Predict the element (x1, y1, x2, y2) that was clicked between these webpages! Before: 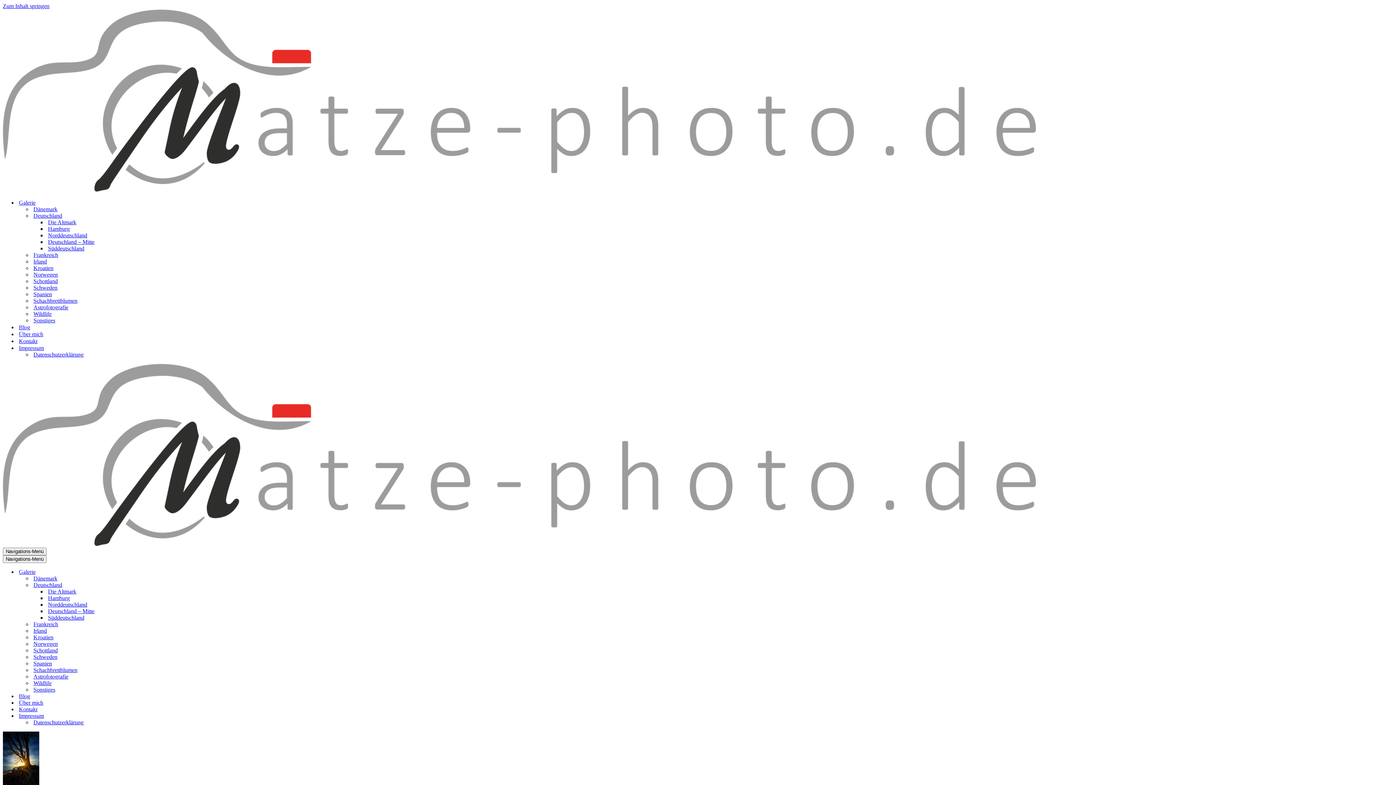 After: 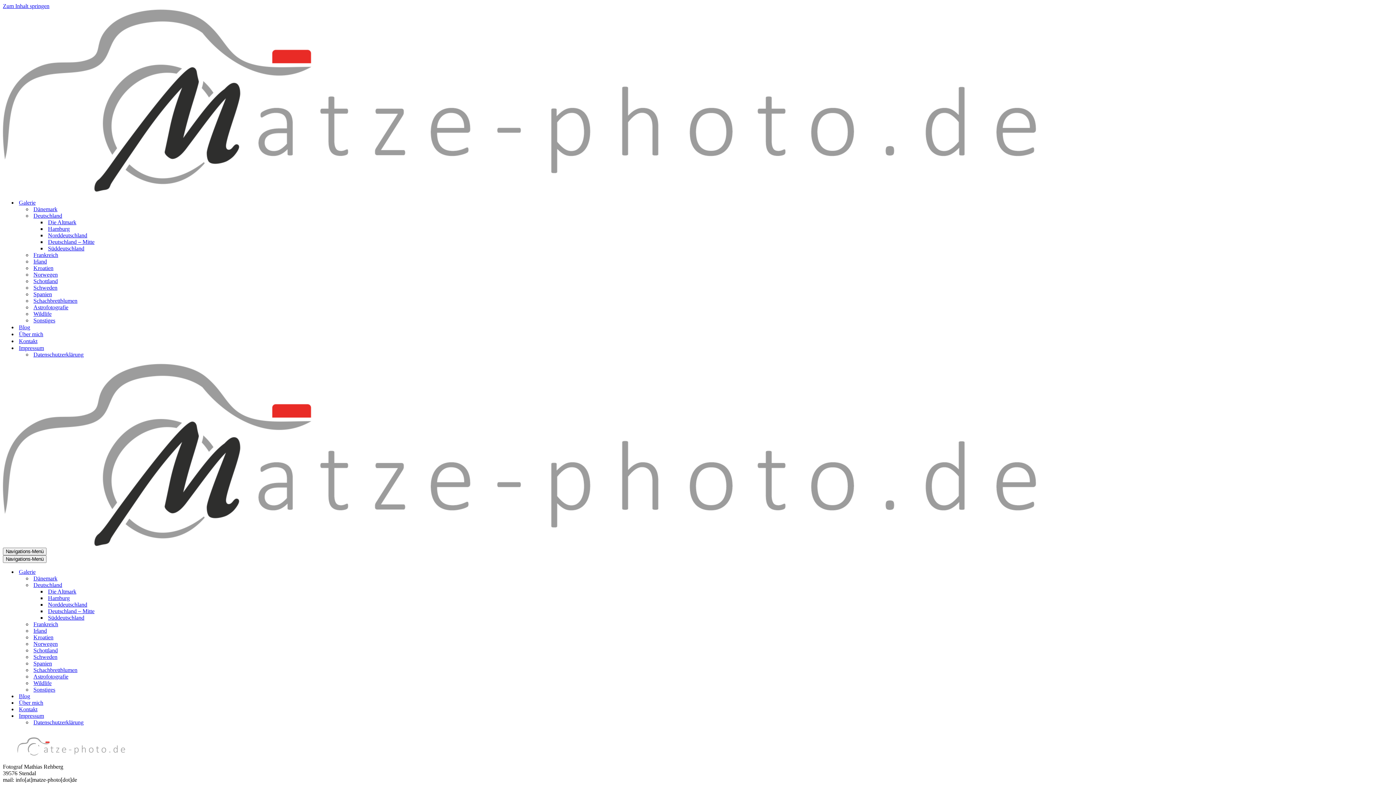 Action: bbox: (33, 628, 132, 634) label: Irland